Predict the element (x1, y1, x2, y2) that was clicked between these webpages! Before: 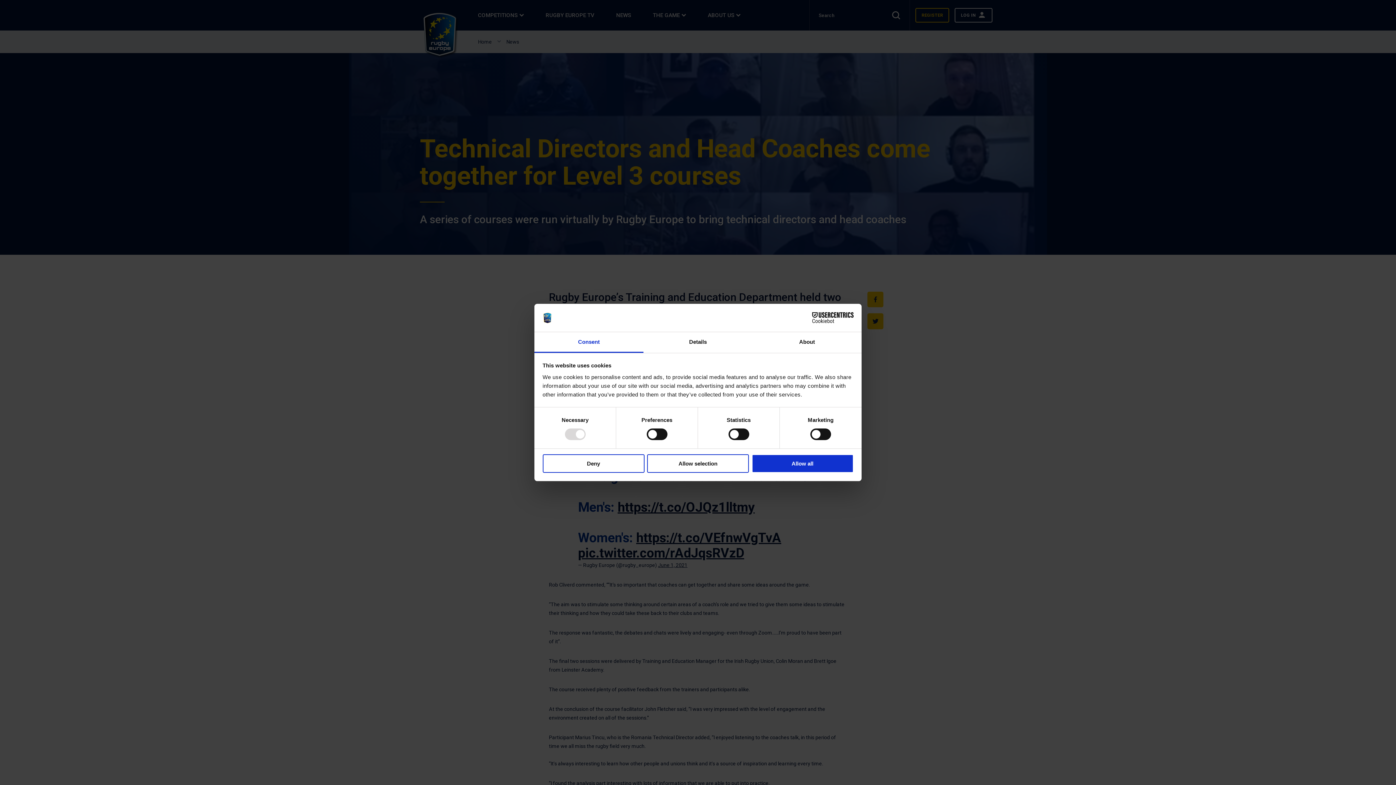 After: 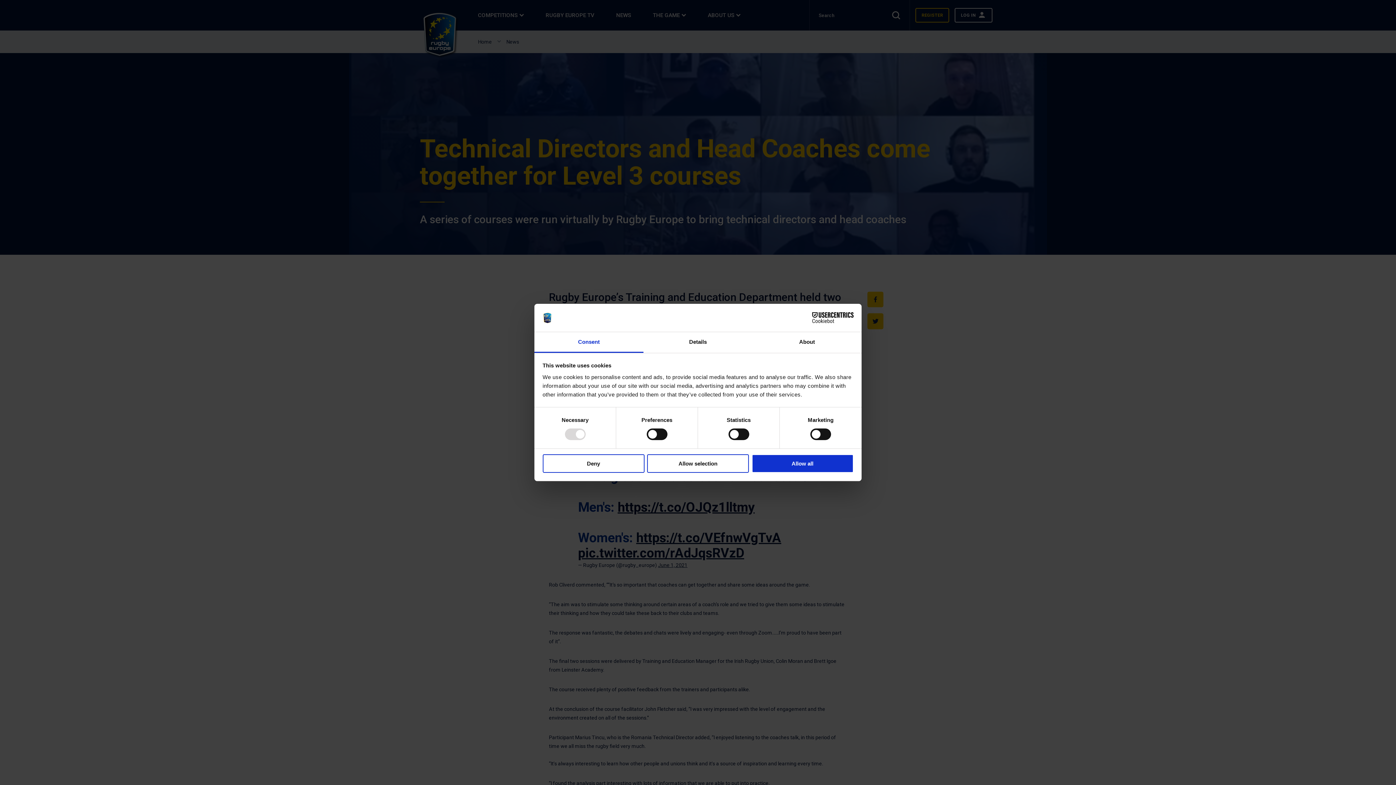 Action: label: Cookiebot - opens in a new window bbox: (790, 312, 853, 323)